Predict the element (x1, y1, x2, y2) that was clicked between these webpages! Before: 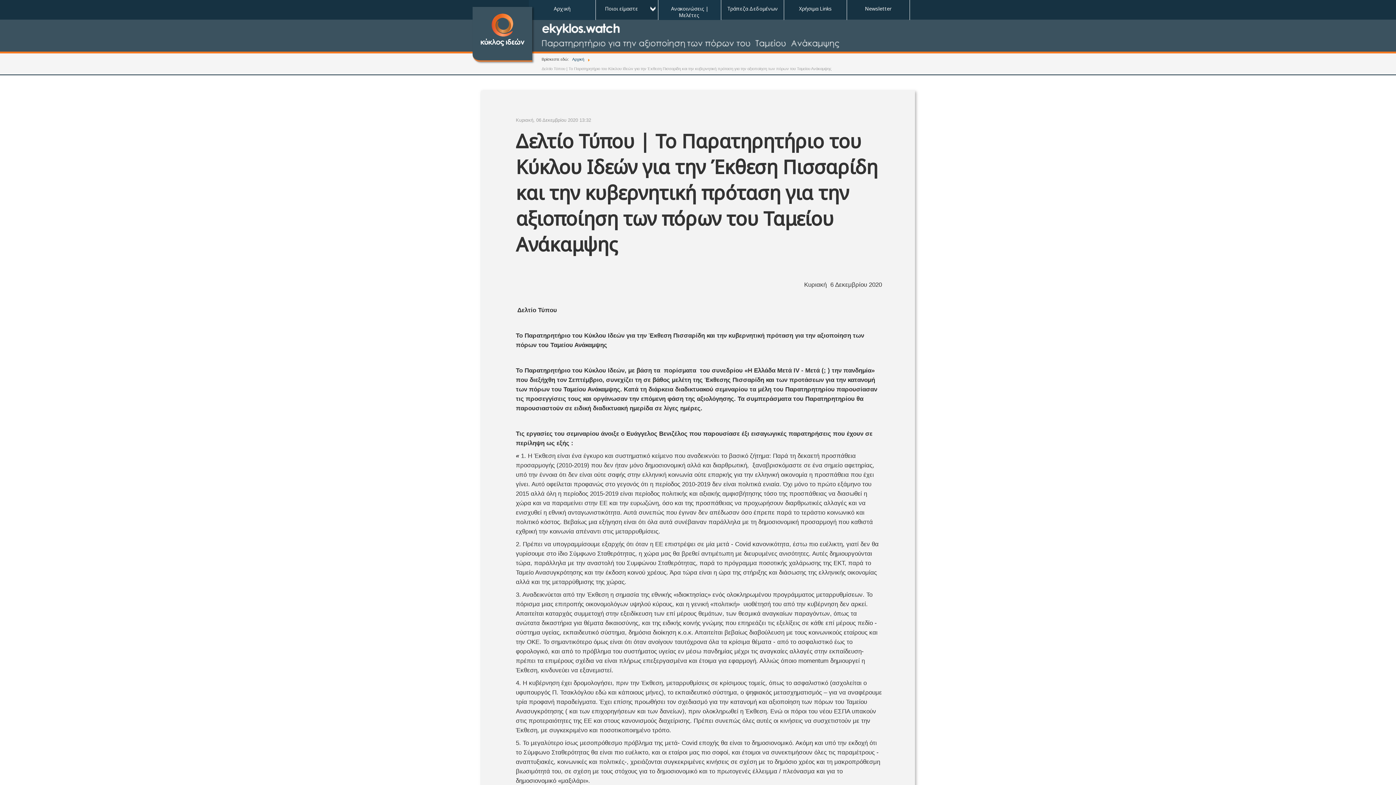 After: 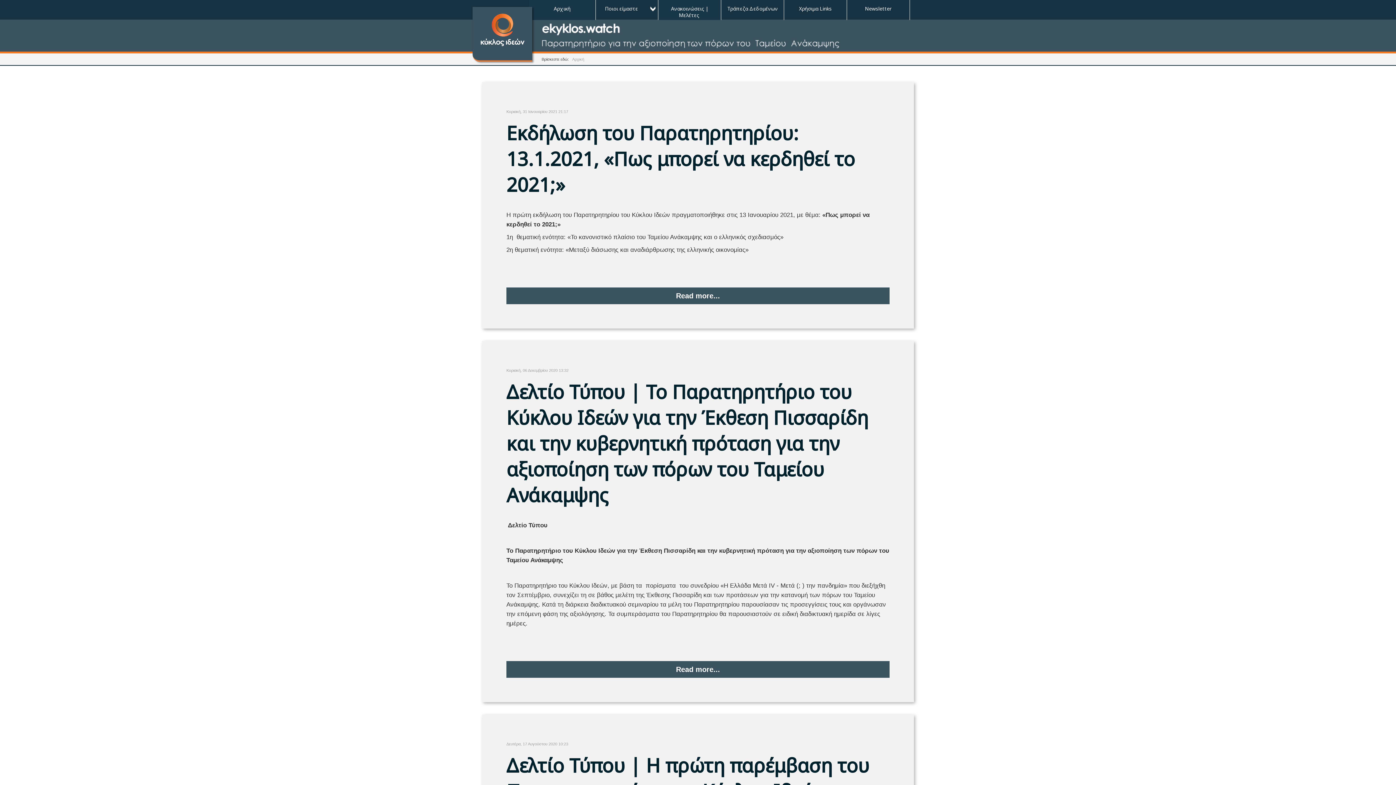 Action: label: Αρχική bbox: (572, 57, 584, 61)